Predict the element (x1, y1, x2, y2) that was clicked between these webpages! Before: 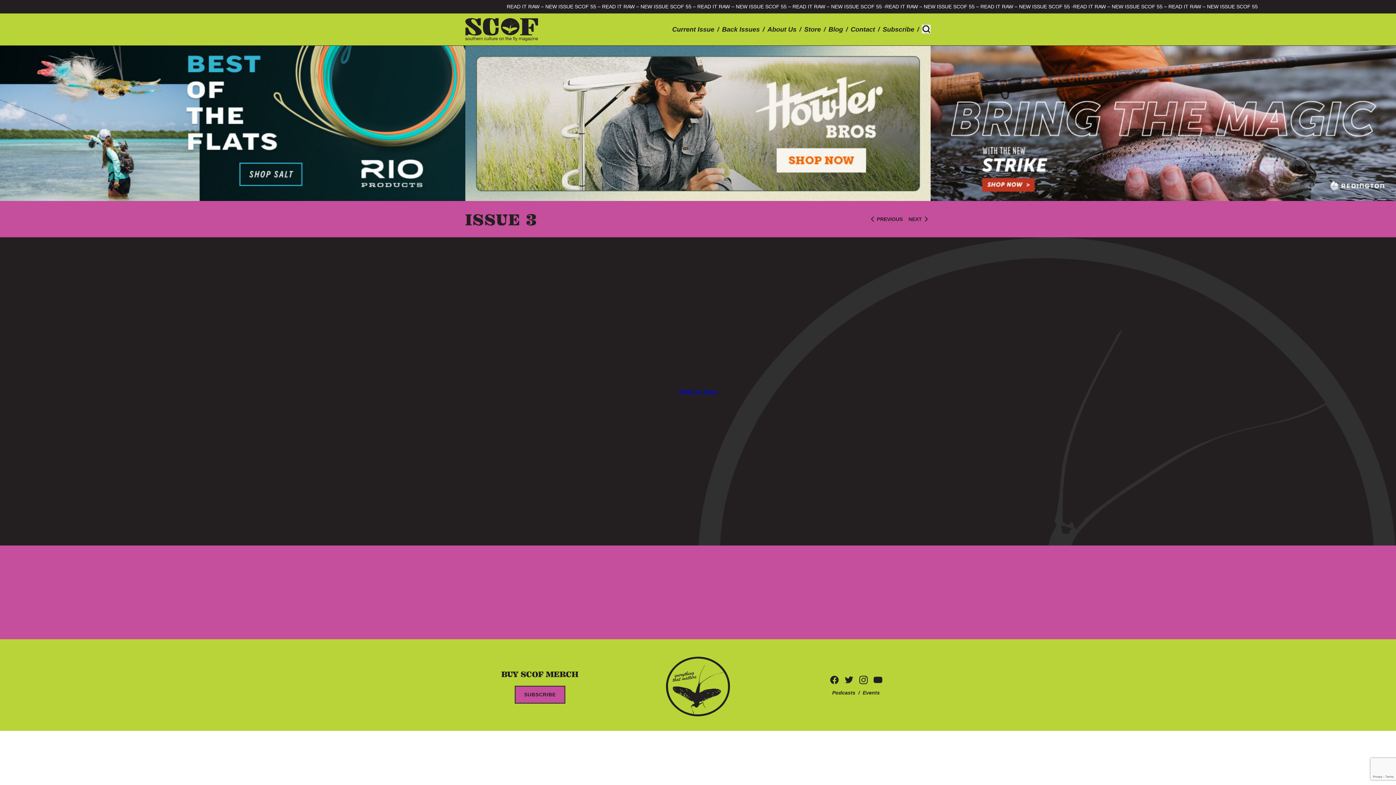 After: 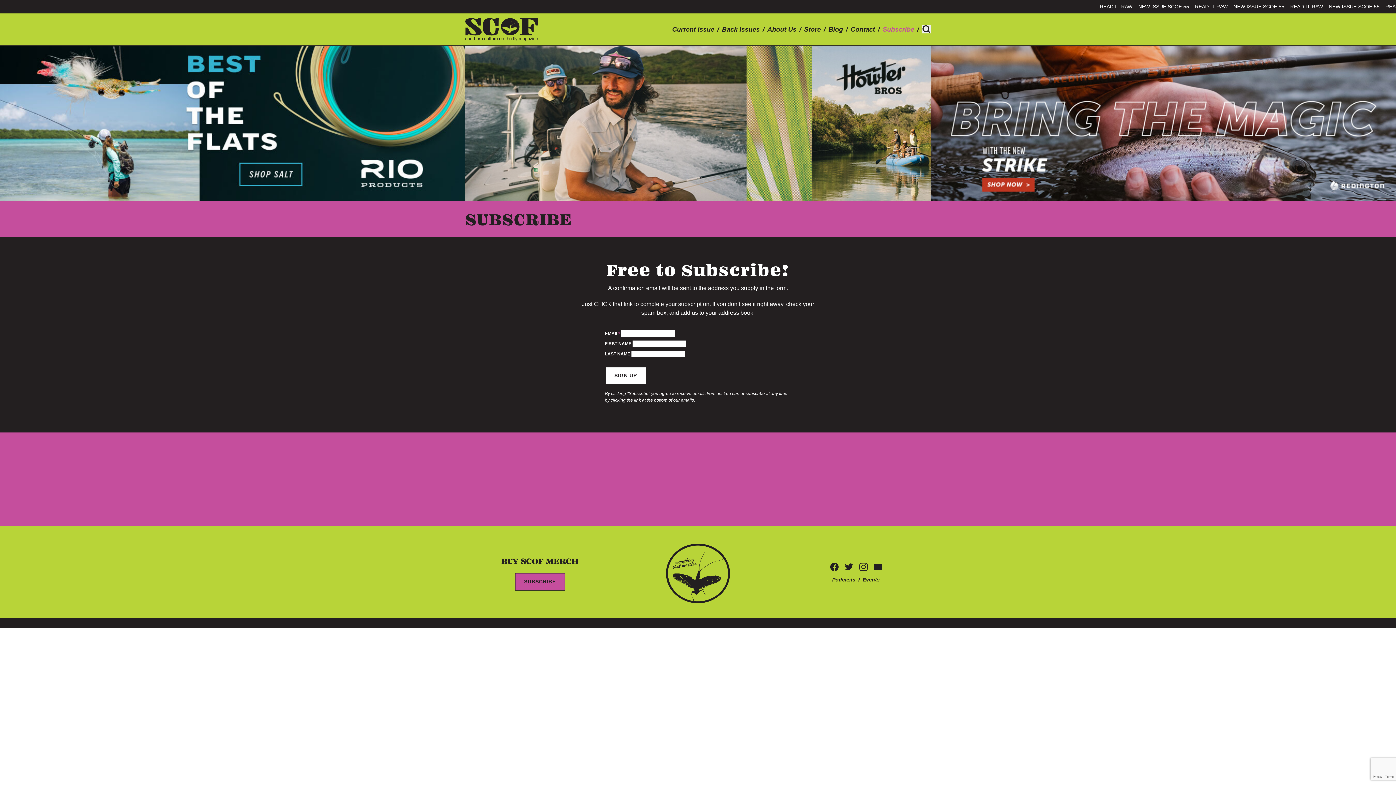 Action: bbox: (882, 24, 914, 34) label: Subscribe